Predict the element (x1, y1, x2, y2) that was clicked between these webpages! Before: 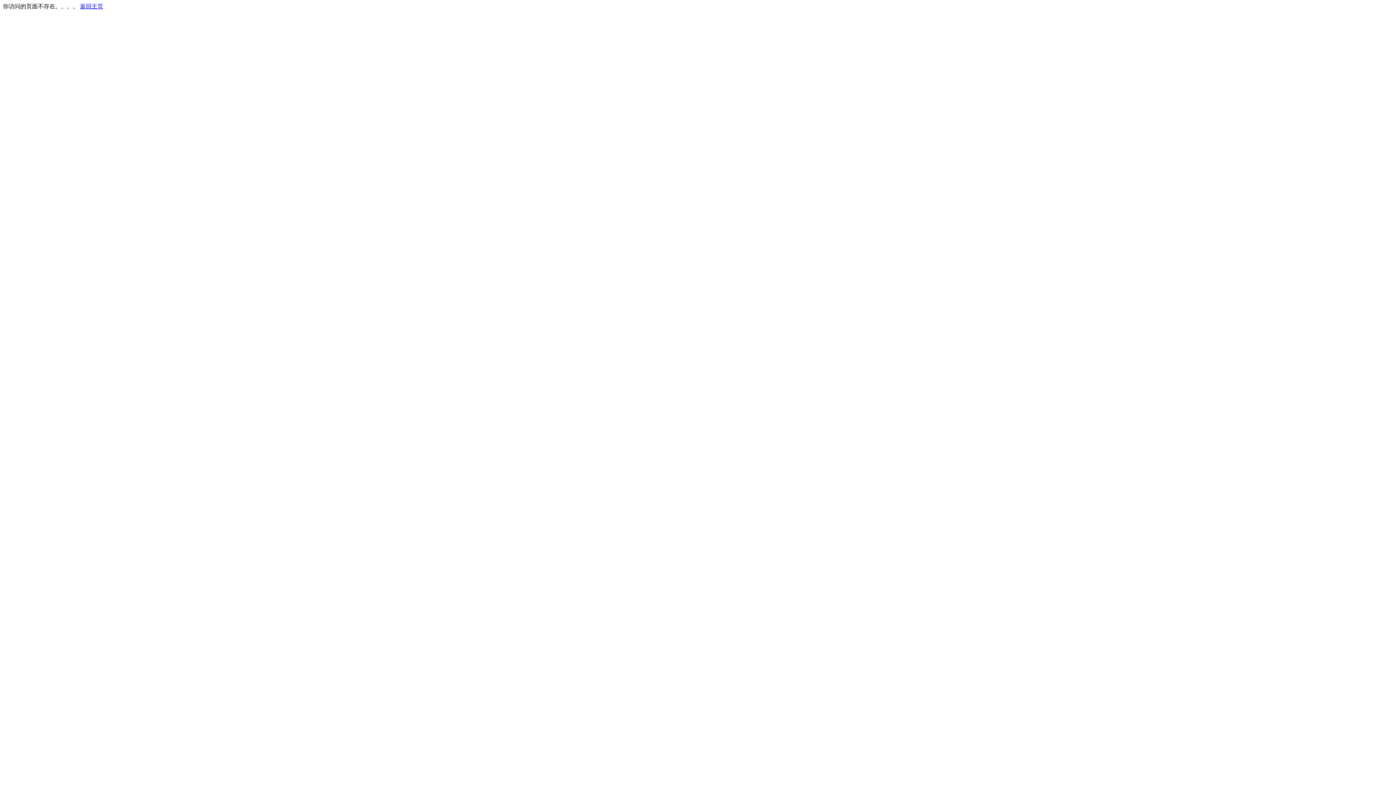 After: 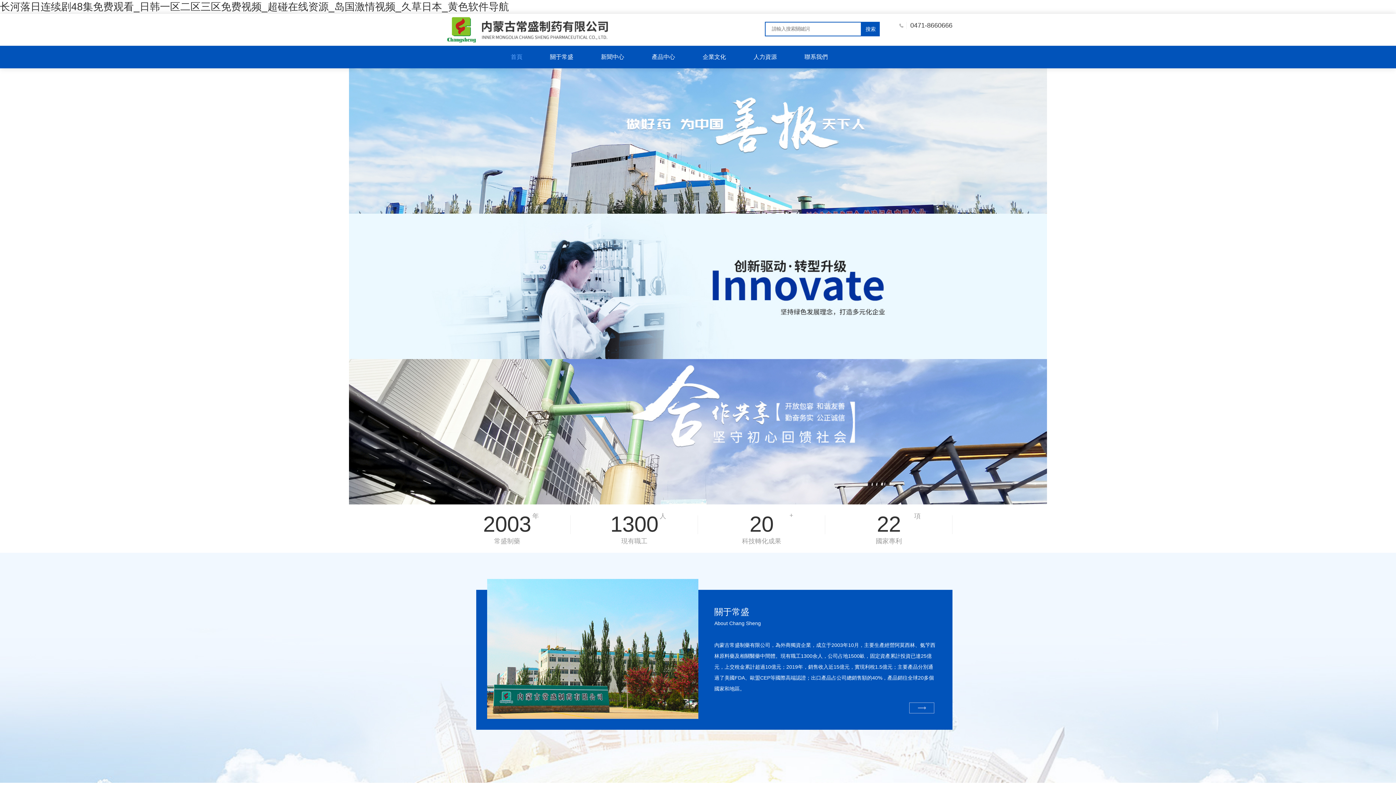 Action: bbox: (80, 3, 103, 9) label: 返回主页